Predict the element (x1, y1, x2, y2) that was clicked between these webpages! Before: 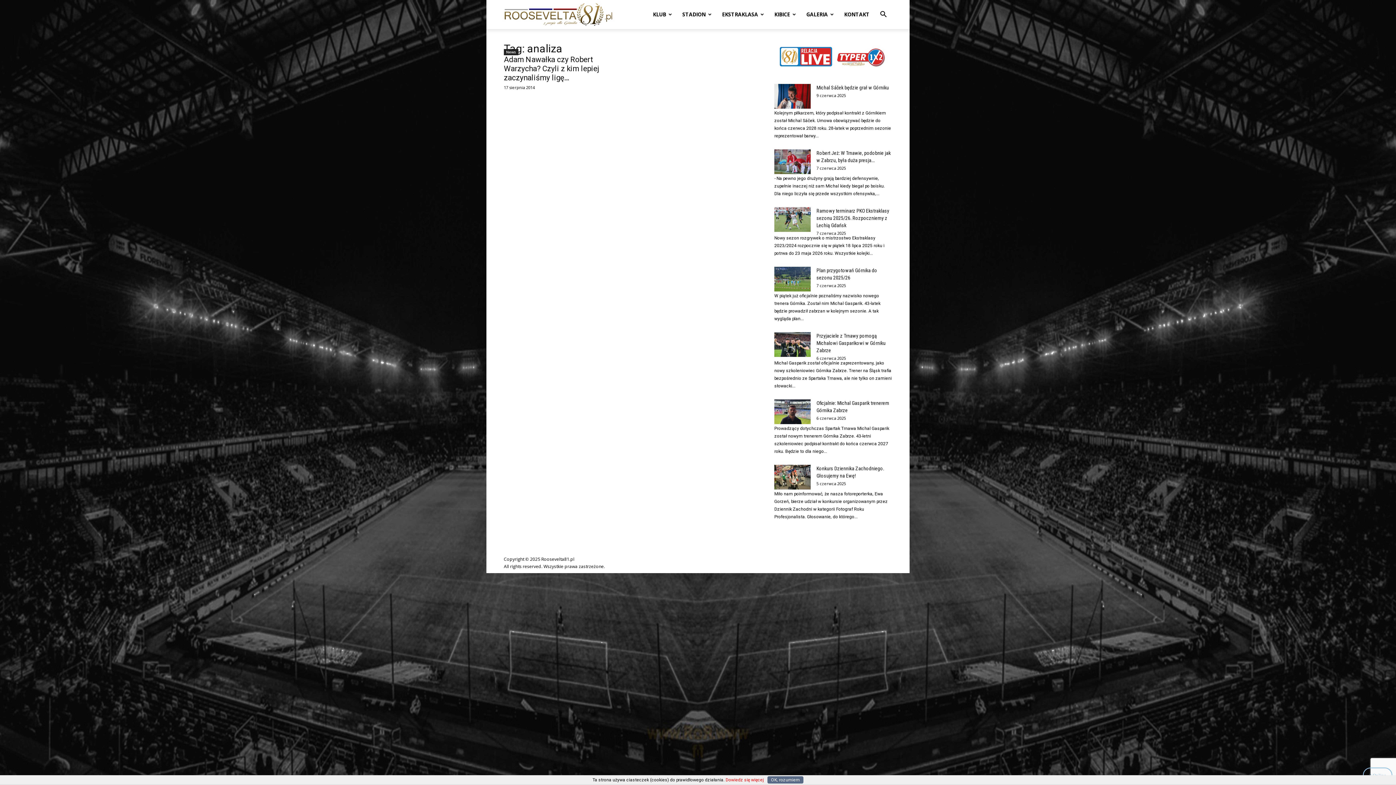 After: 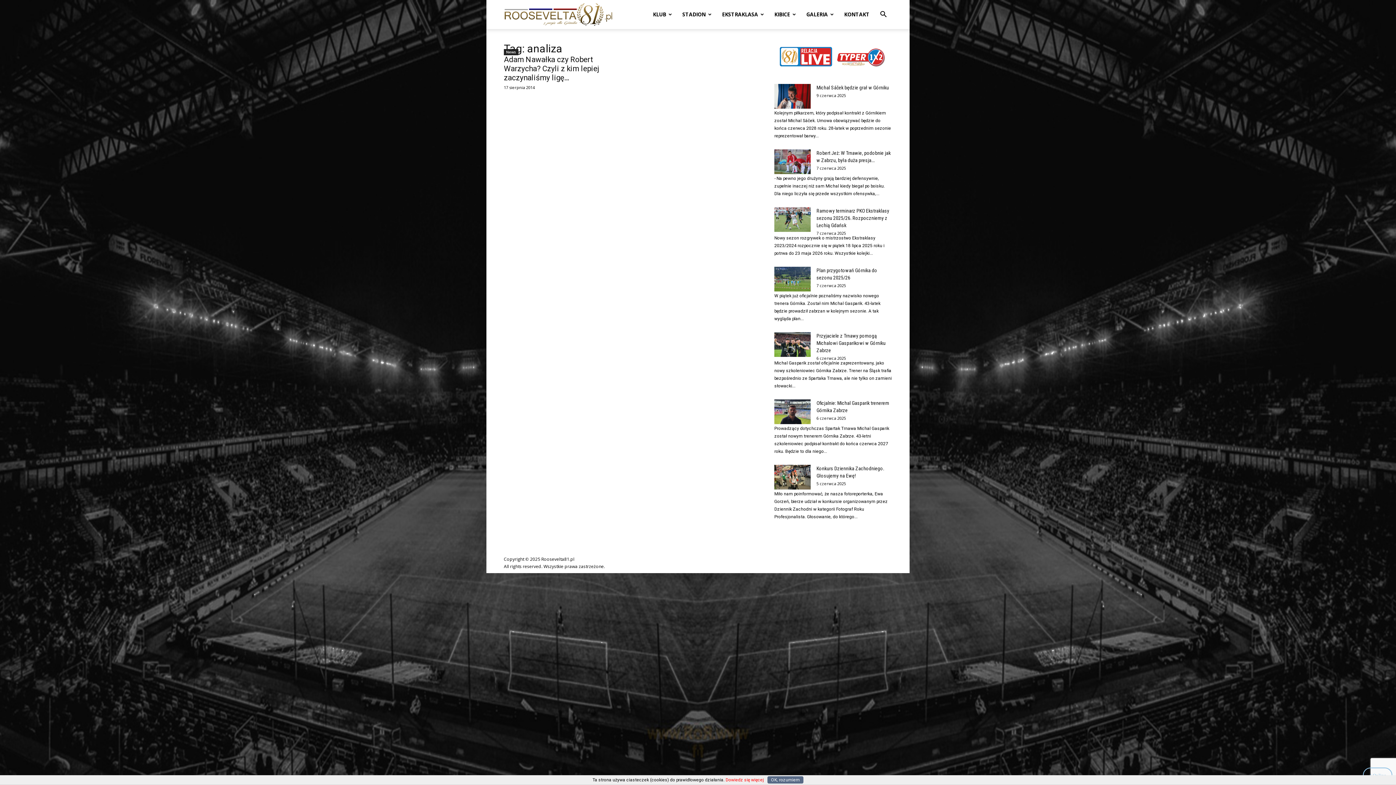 Action: label: Dowiedz się więcej bbox: (725, 777, 764, 782)